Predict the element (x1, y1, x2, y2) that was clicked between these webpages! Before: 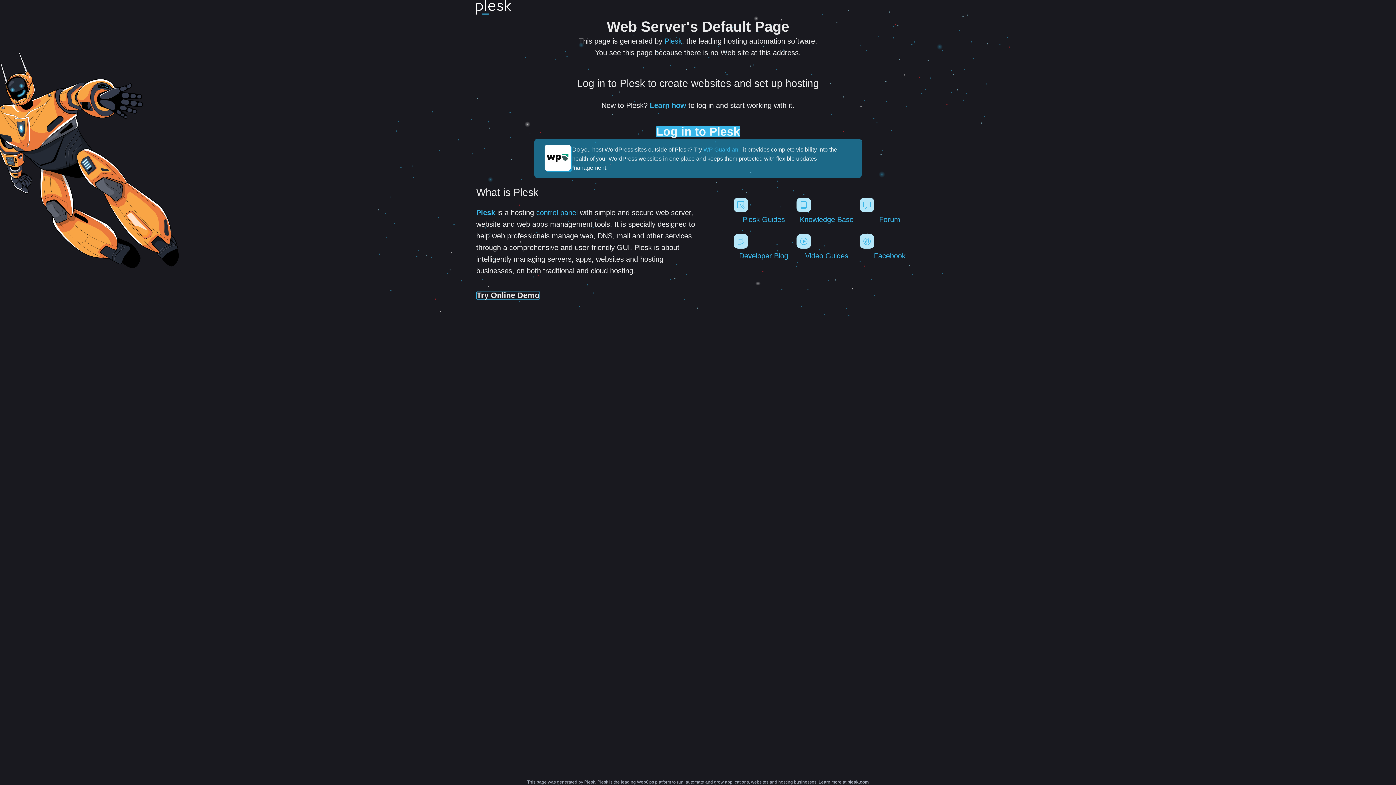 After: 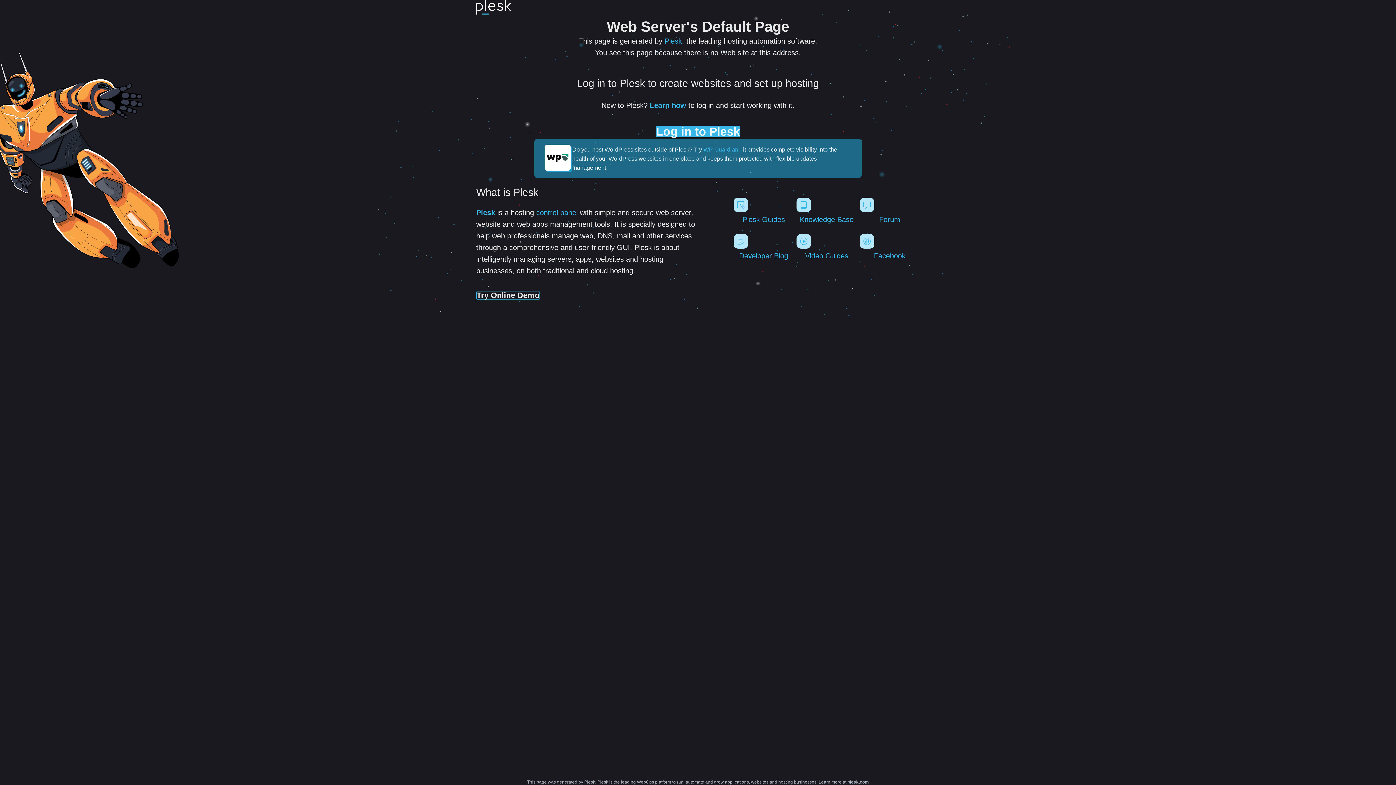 Action: bbox: (476, 0, 511, 17)